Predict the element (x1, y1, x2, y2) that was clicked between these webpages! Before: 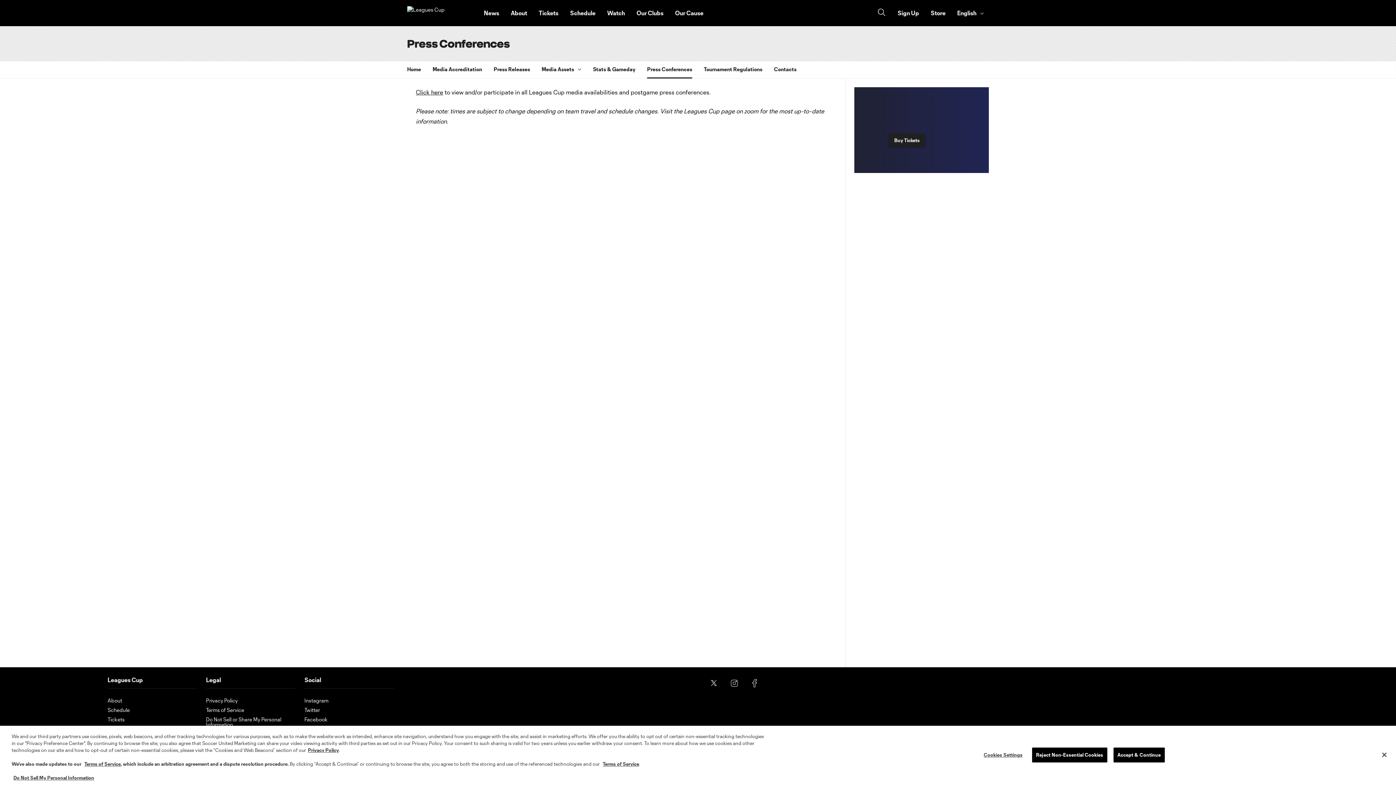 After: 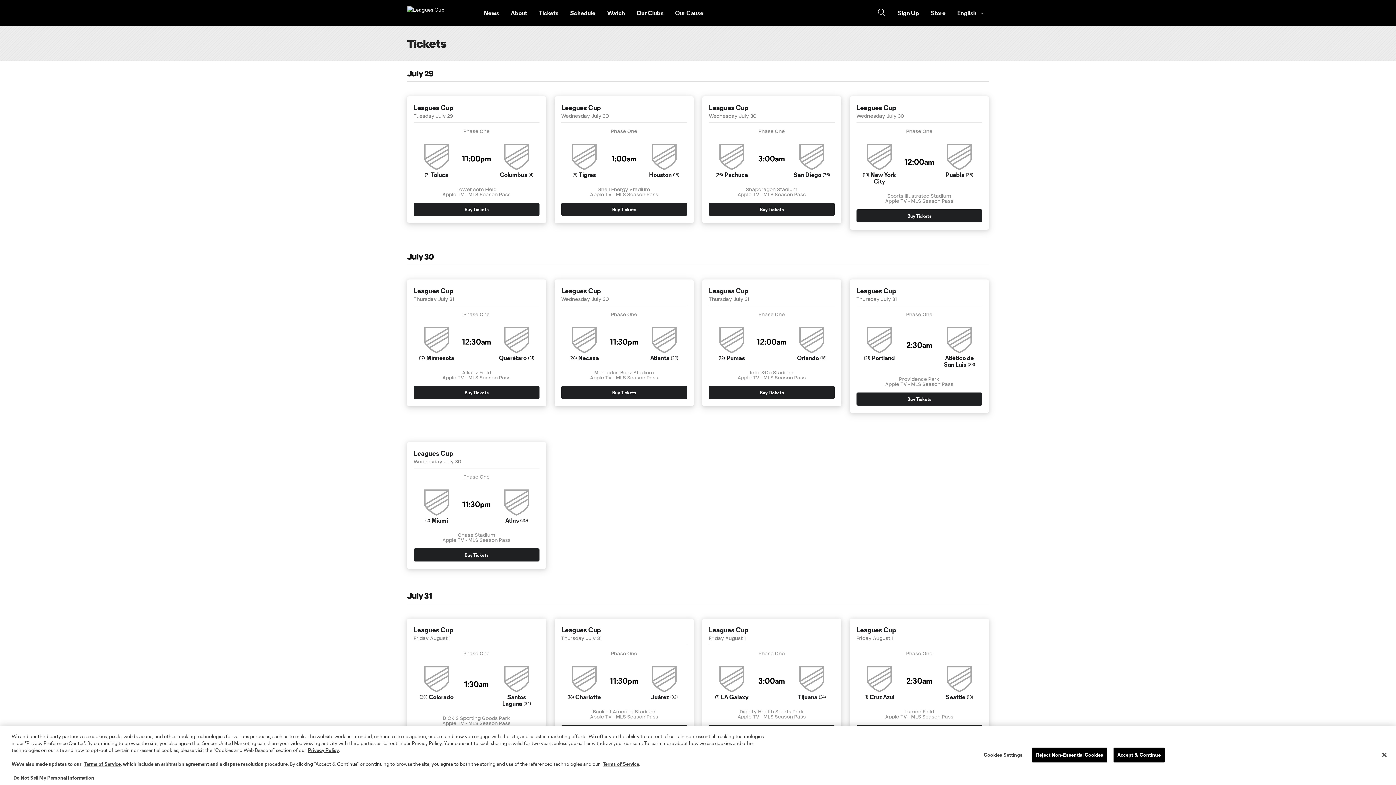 Action: label: Tickets bbox: (107, 716, 124, 722)